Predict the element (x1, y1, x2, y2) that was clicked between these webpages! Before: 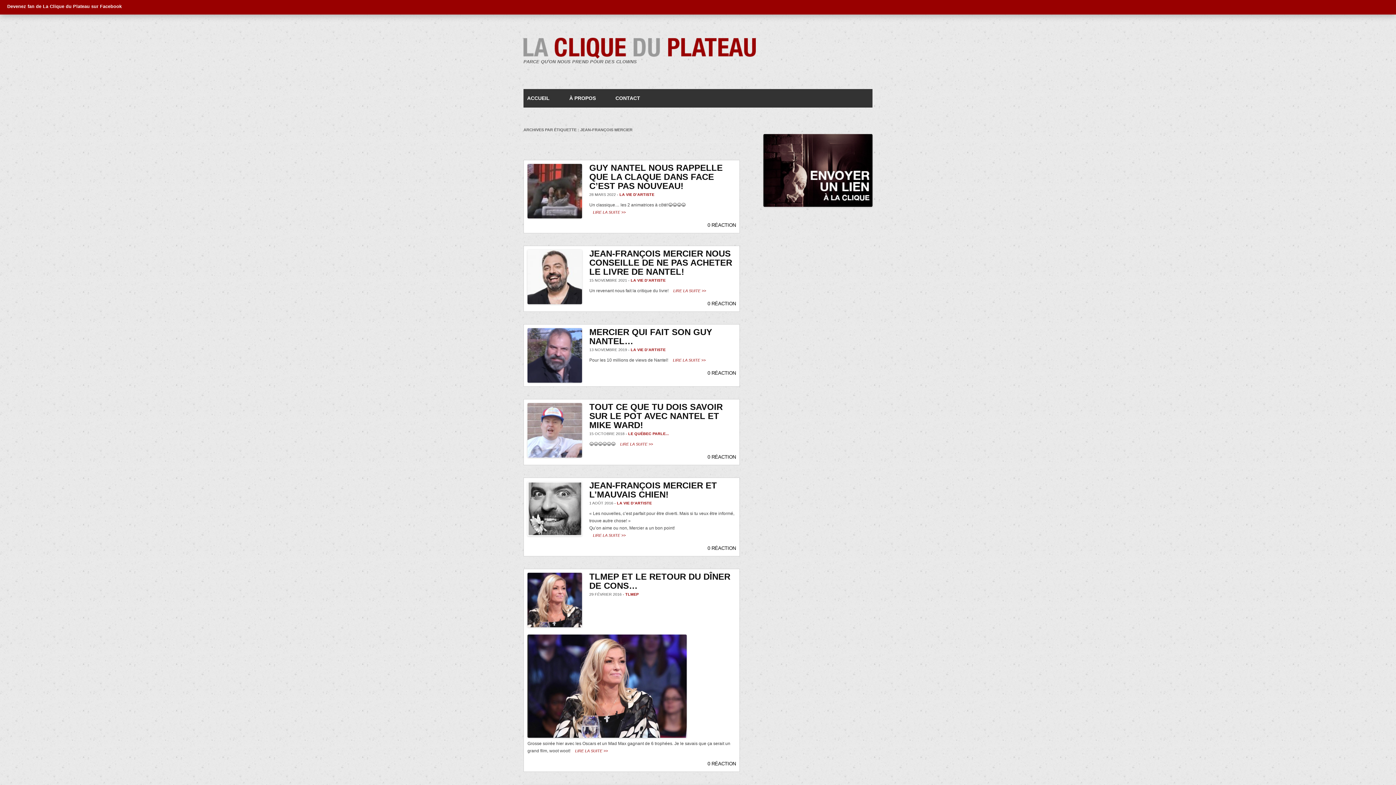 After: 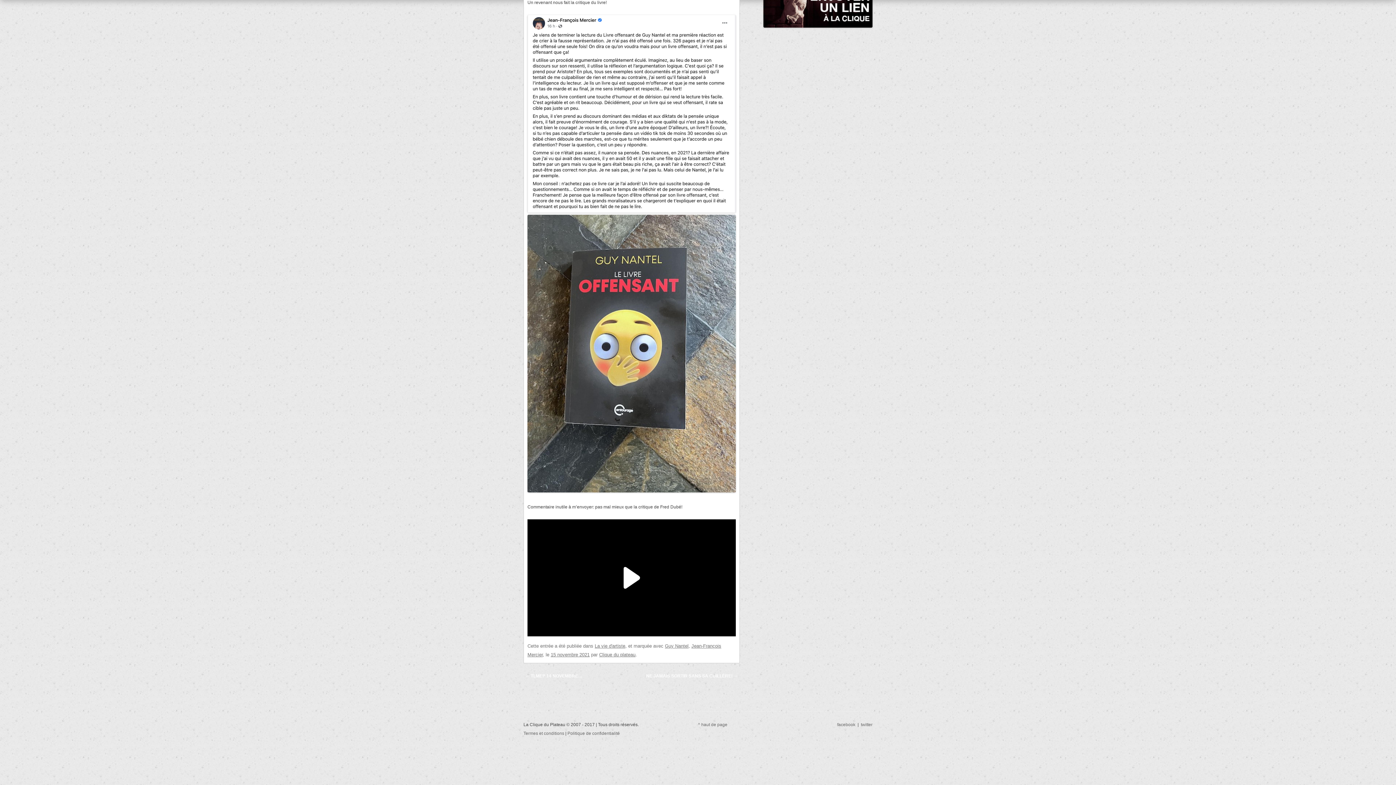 Action: label: LIRE LA SUITE >> bbox: (669, 288, 706, 293)